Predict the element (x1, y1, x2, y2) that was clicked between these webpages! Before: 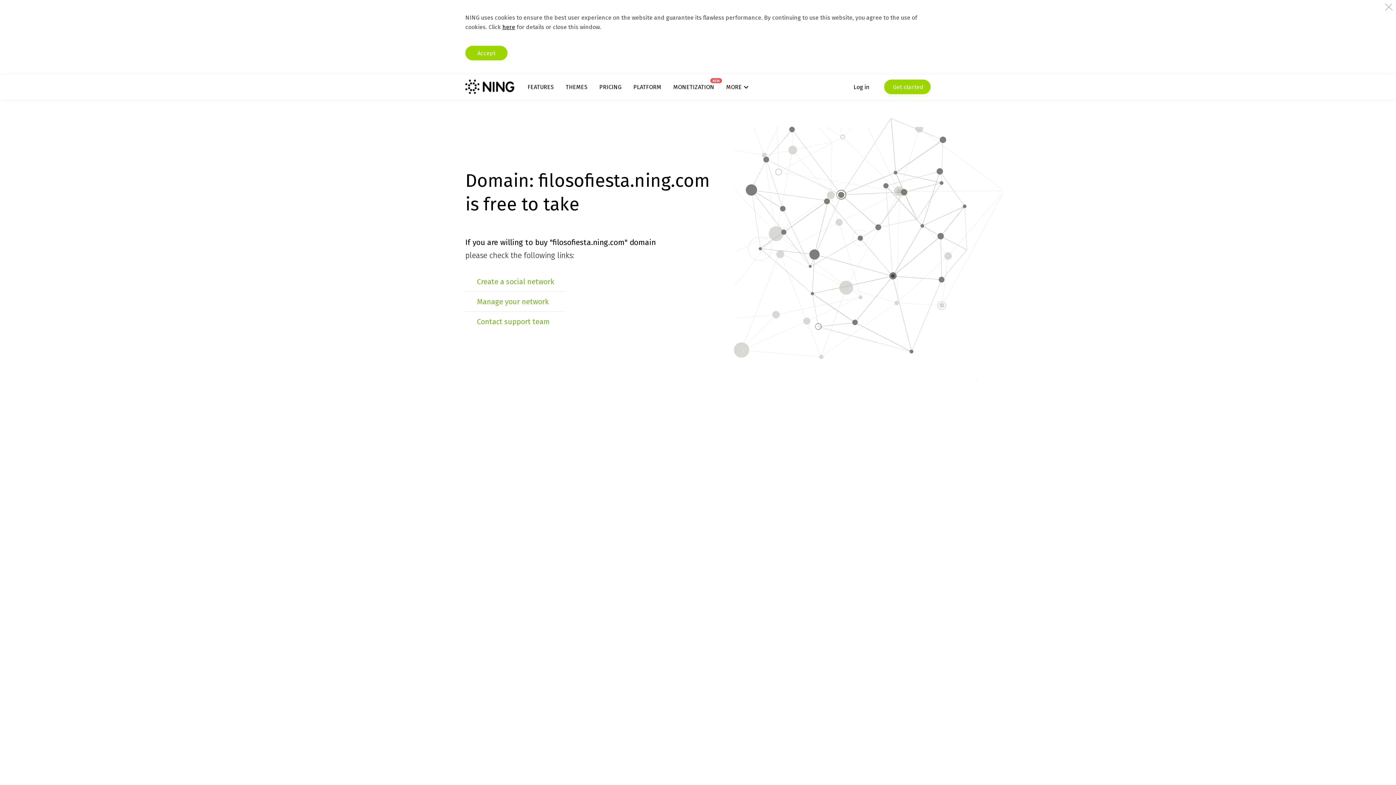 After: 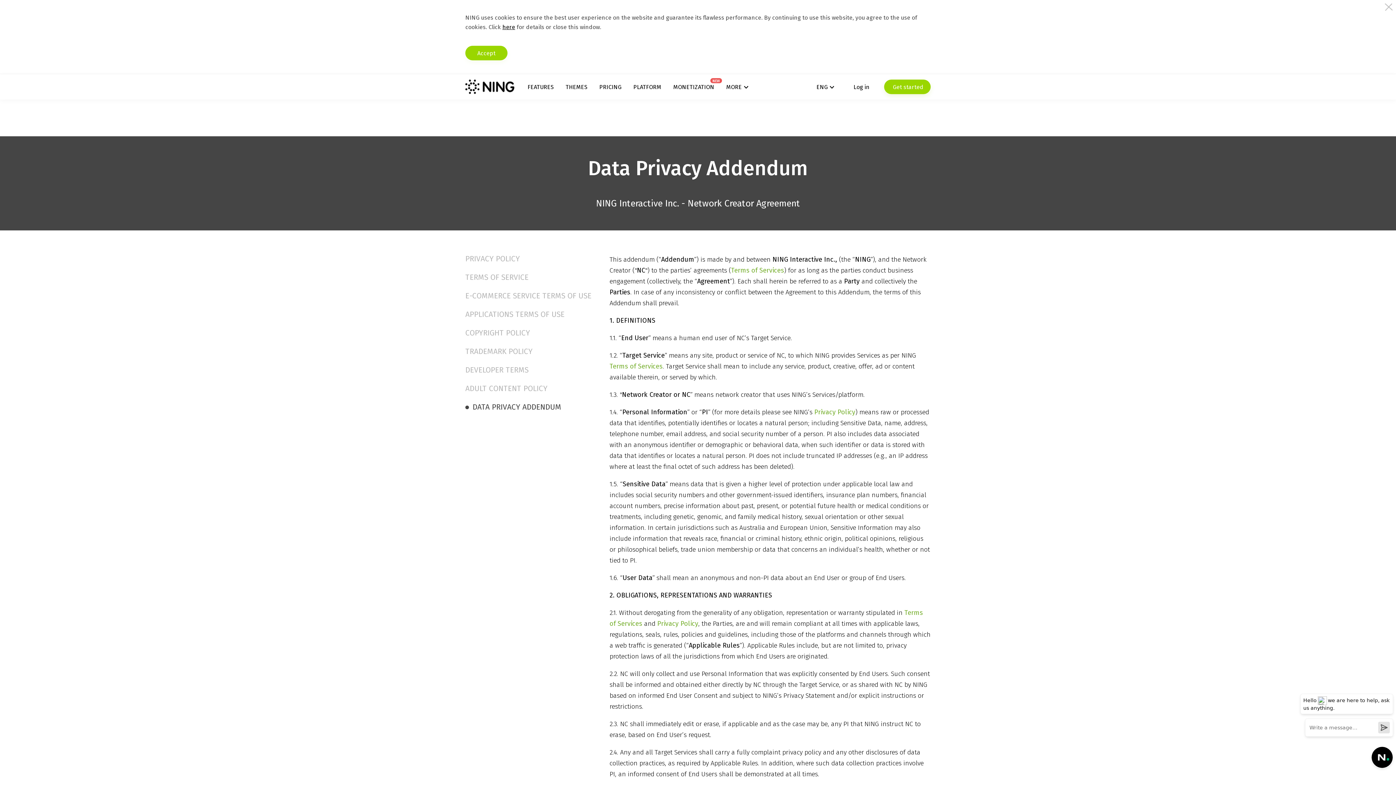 Action: bbox: (502, 23, 515, 30) label: here